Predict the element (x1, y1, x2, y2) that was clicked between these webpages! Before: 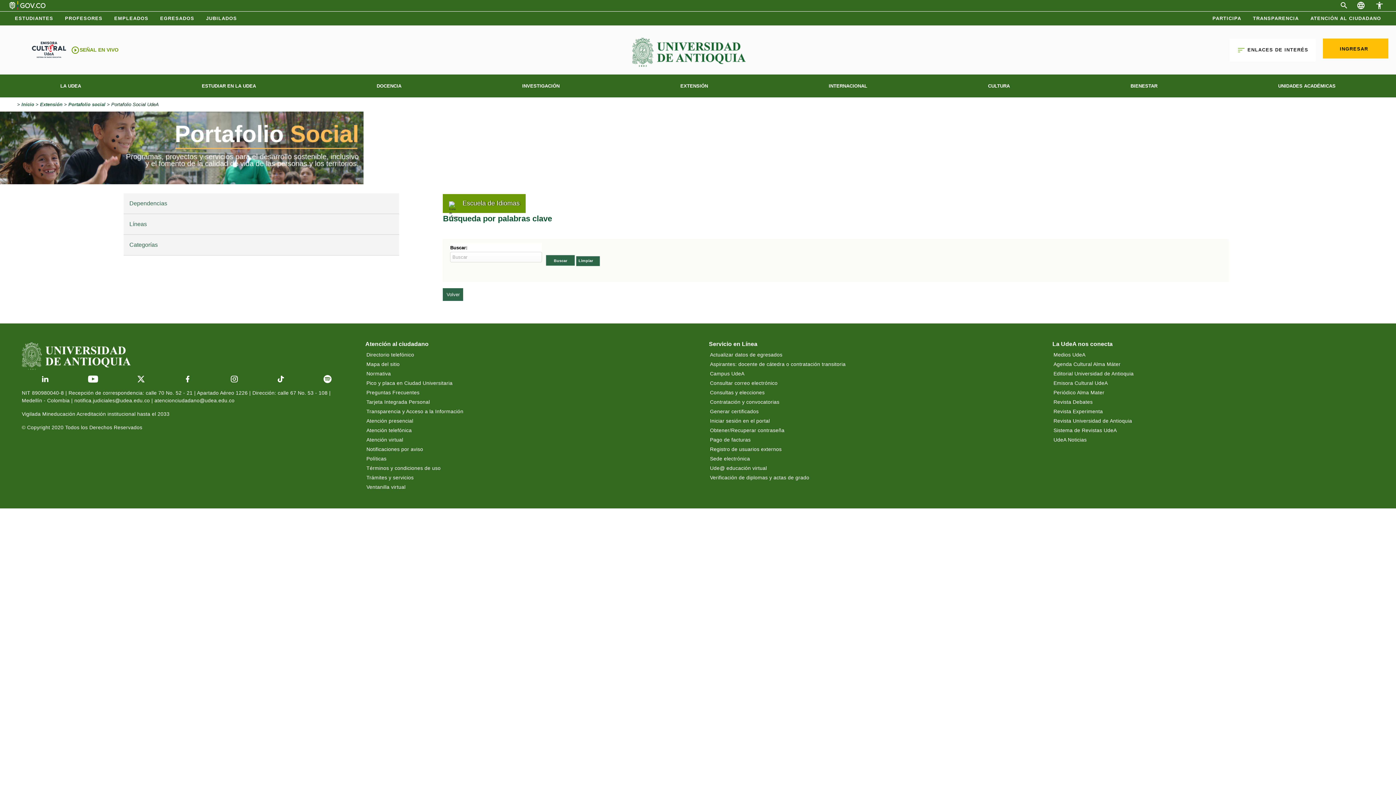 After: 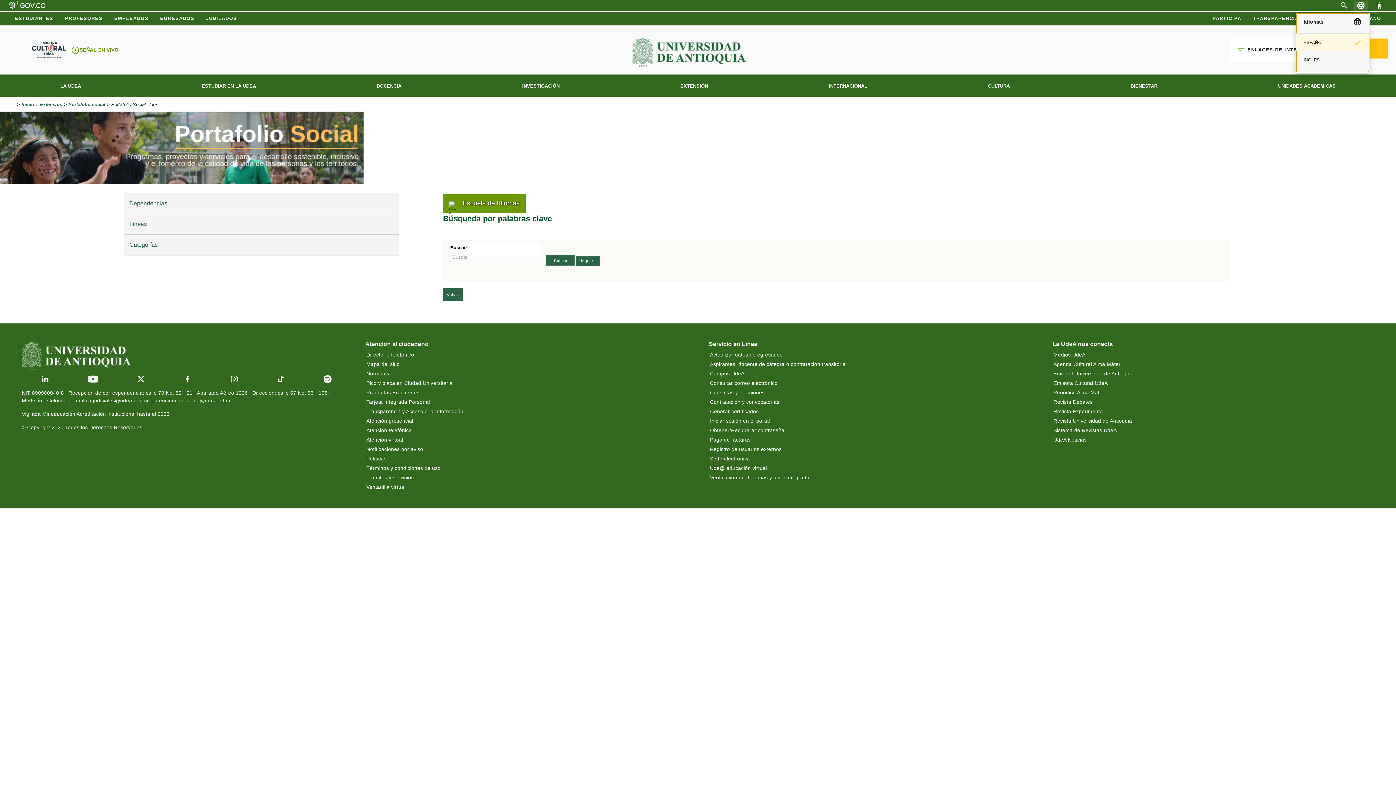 Action: label: Idioma bbox: (1353, 1, 1368, 14)